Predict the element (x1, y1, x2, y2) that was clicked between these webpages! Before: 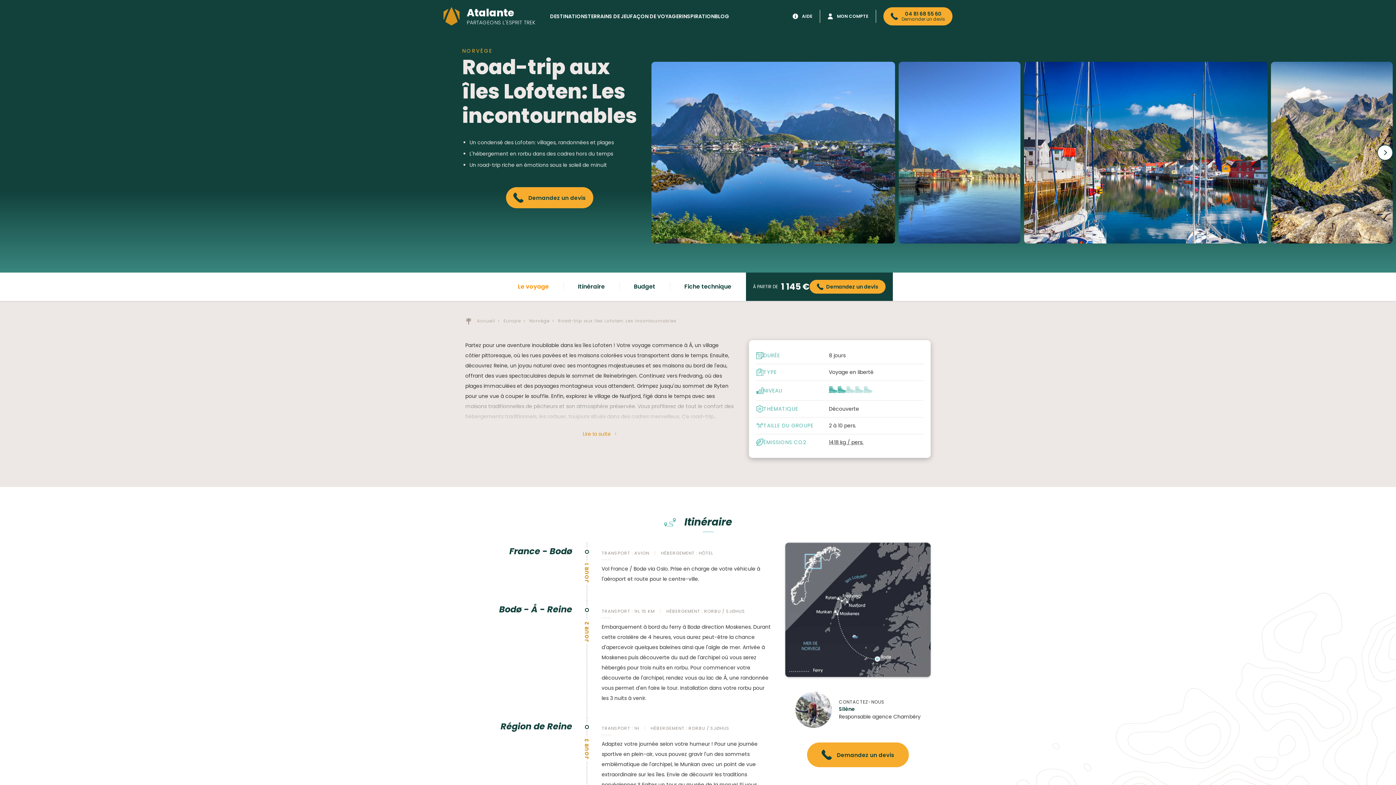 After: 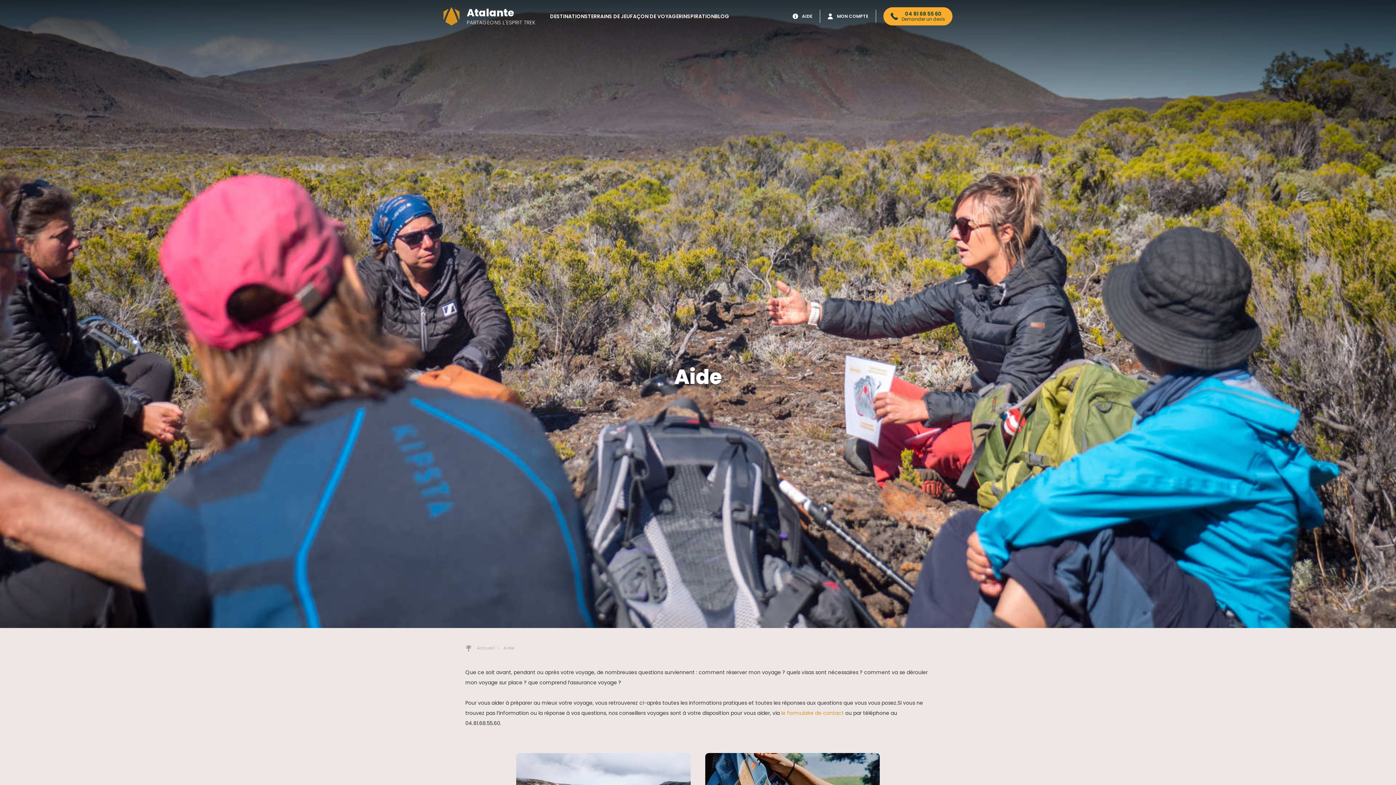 Action: label: AIDE bbox: (785, 9, 820, 22)